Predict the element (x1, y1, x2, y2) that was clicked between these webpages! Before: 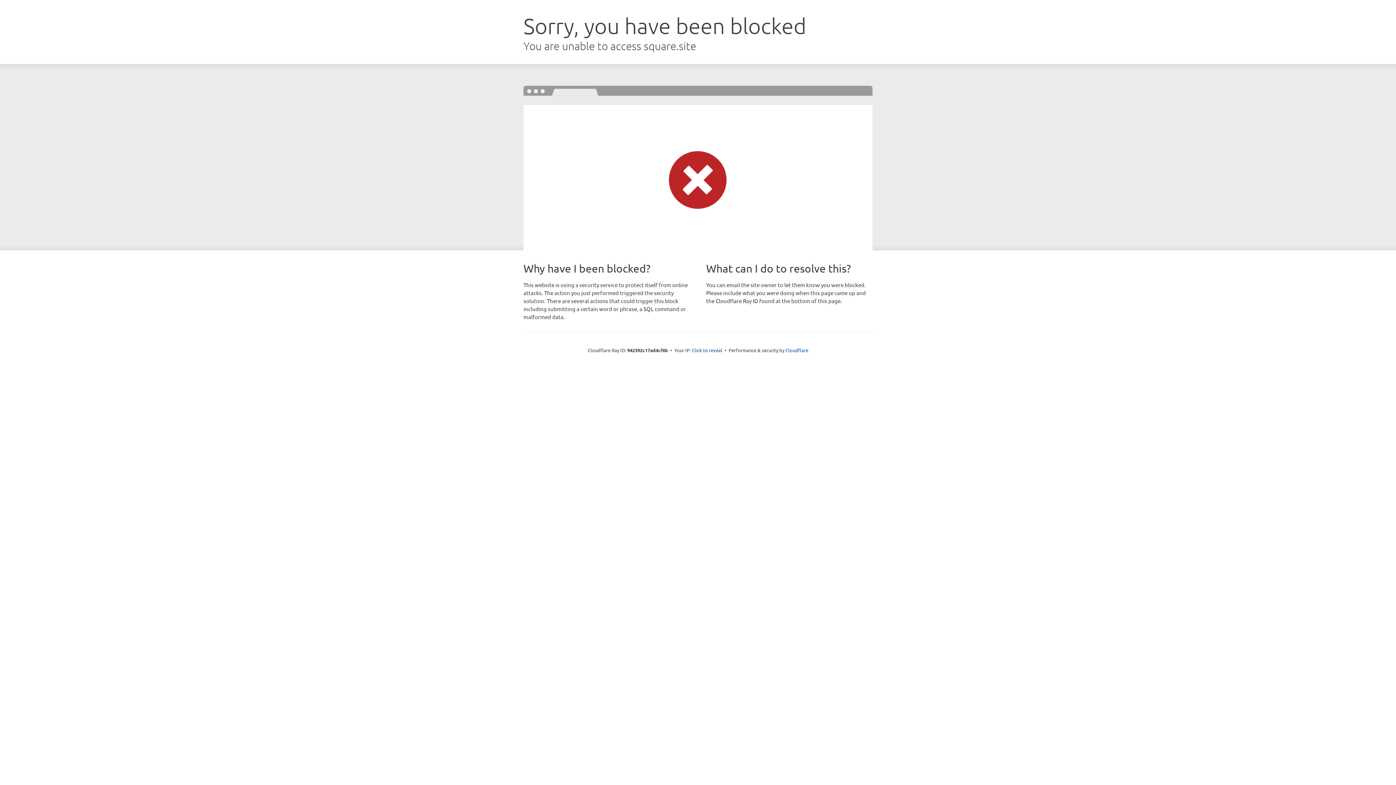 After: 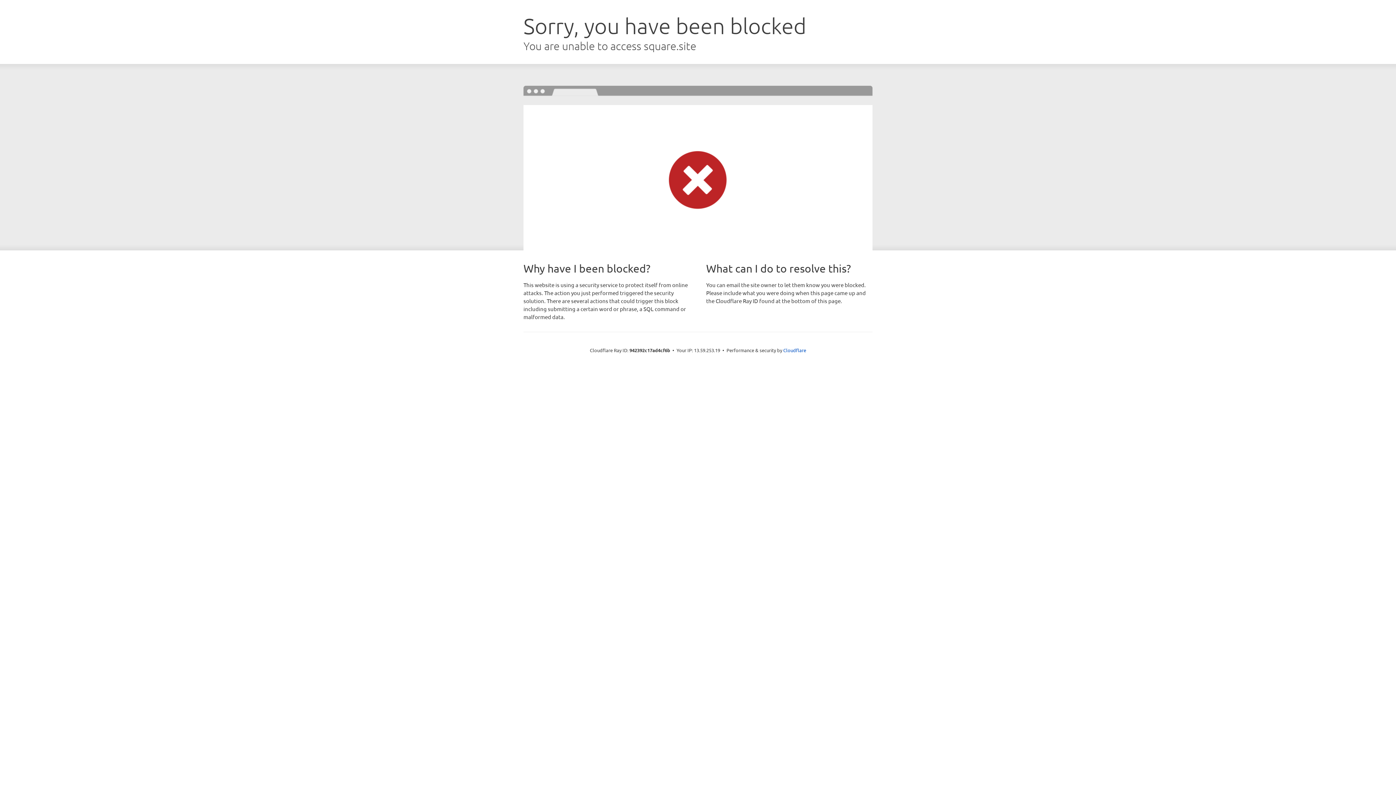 Action: bbox: (692, 346, 722, 353) label: Click to reveal